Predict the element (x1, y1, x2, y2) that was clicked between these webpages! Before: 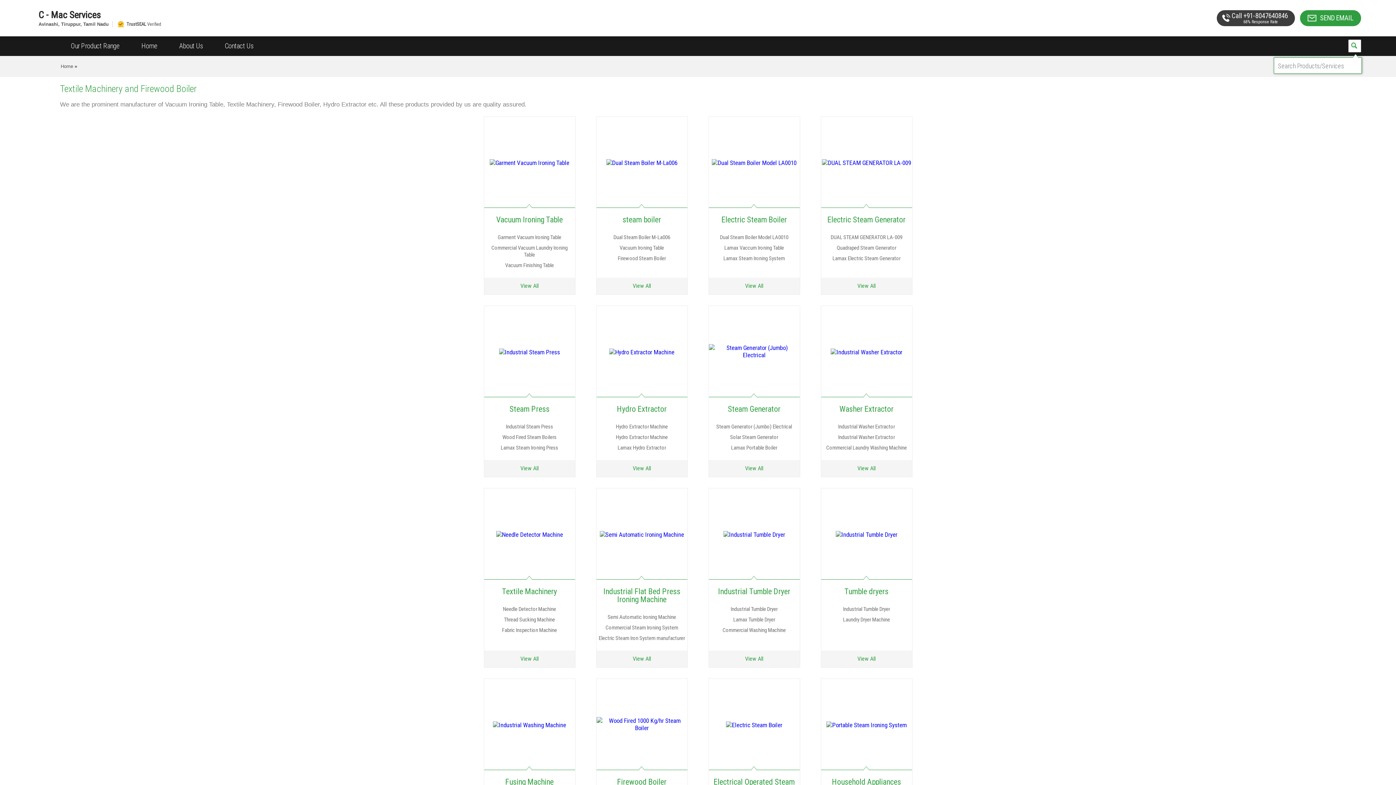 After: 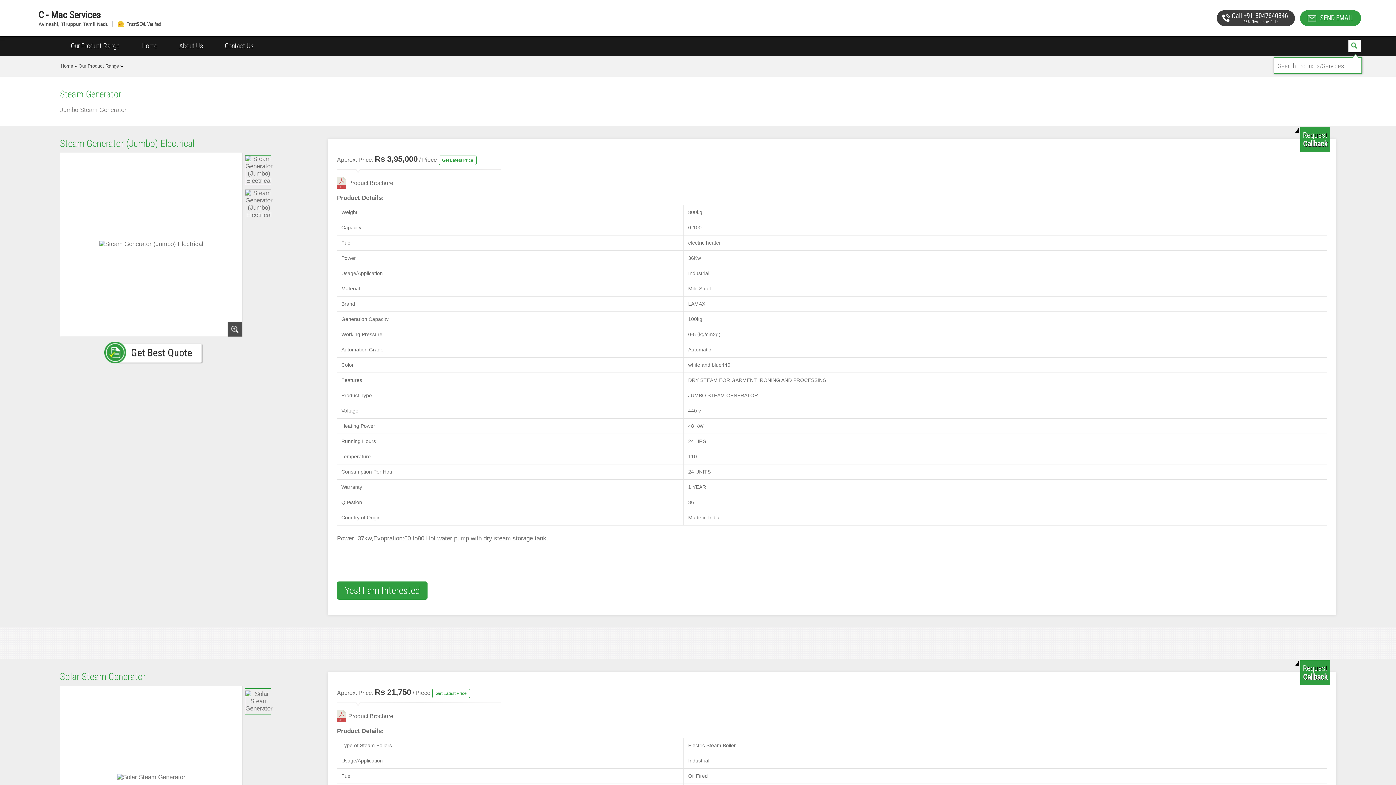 Action: label: View All bbox: (708, 460, 799, 477)